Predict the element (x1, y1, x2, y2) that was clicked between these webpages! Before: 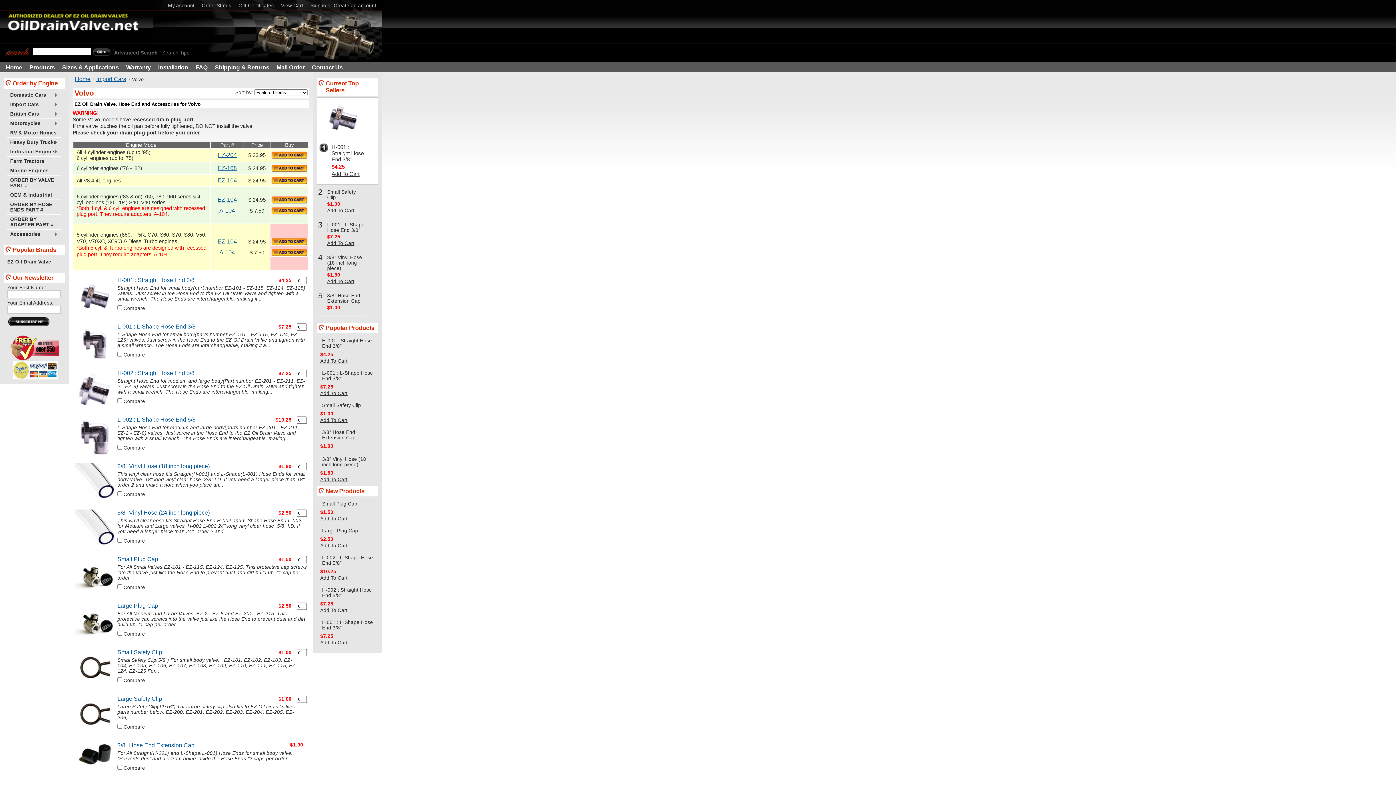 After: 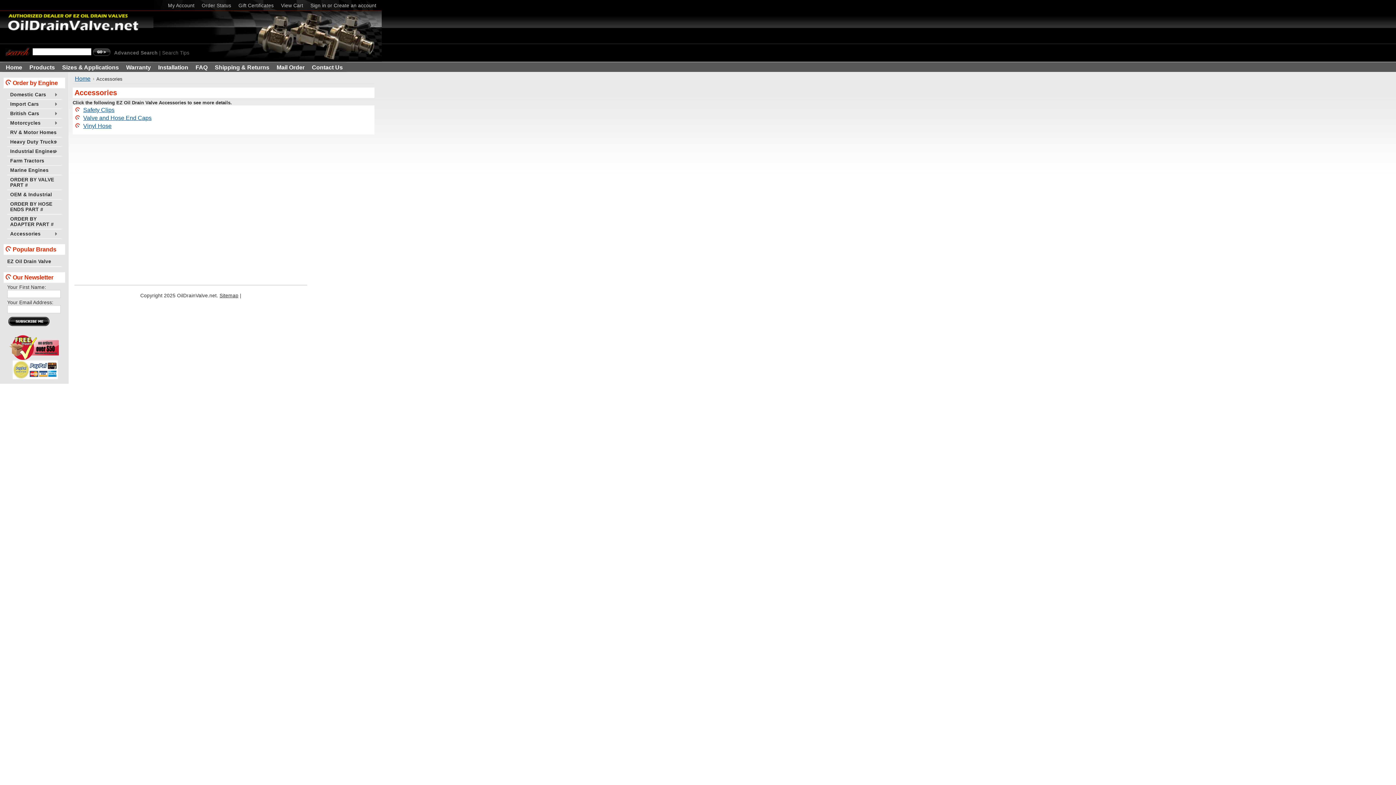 Action: bbox: (7, 229, 61, 238) label: Accessories
»